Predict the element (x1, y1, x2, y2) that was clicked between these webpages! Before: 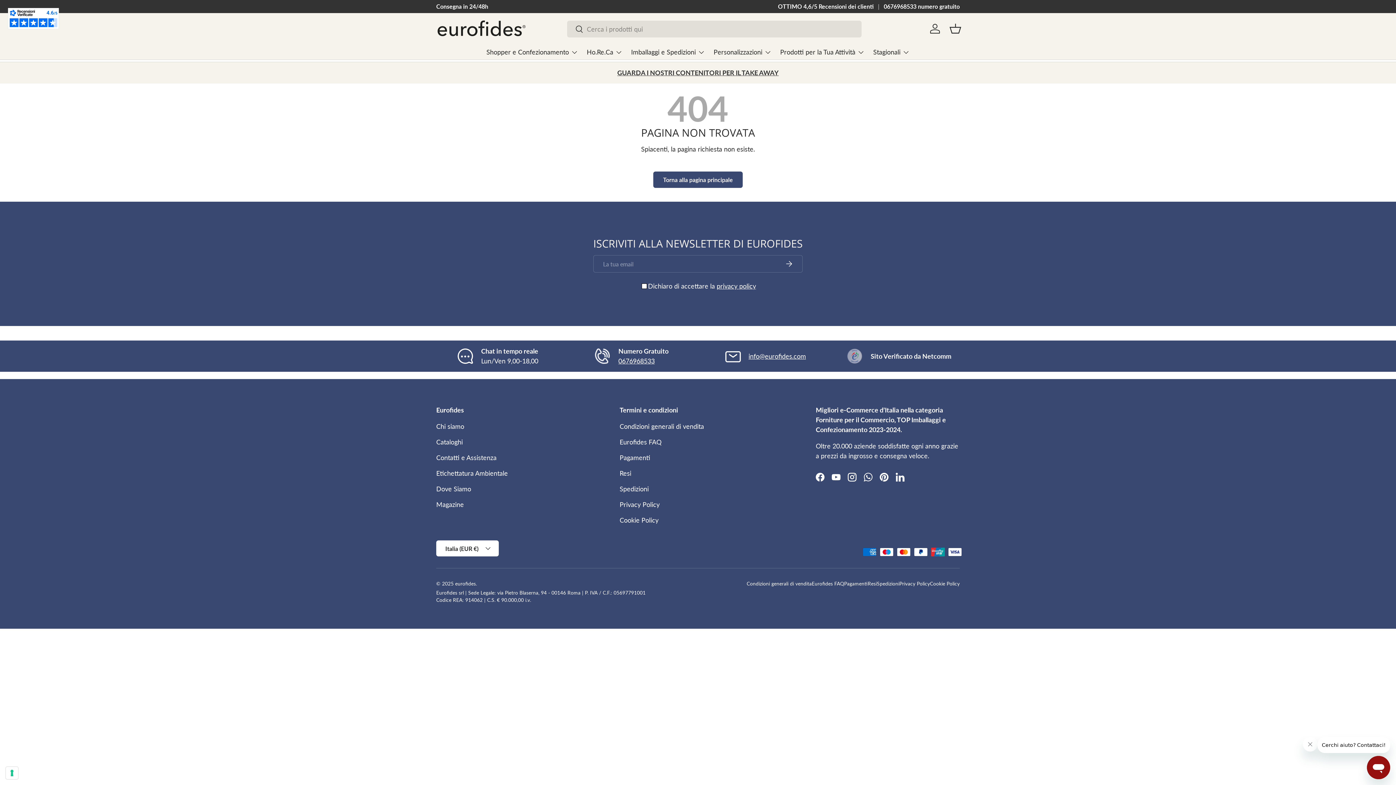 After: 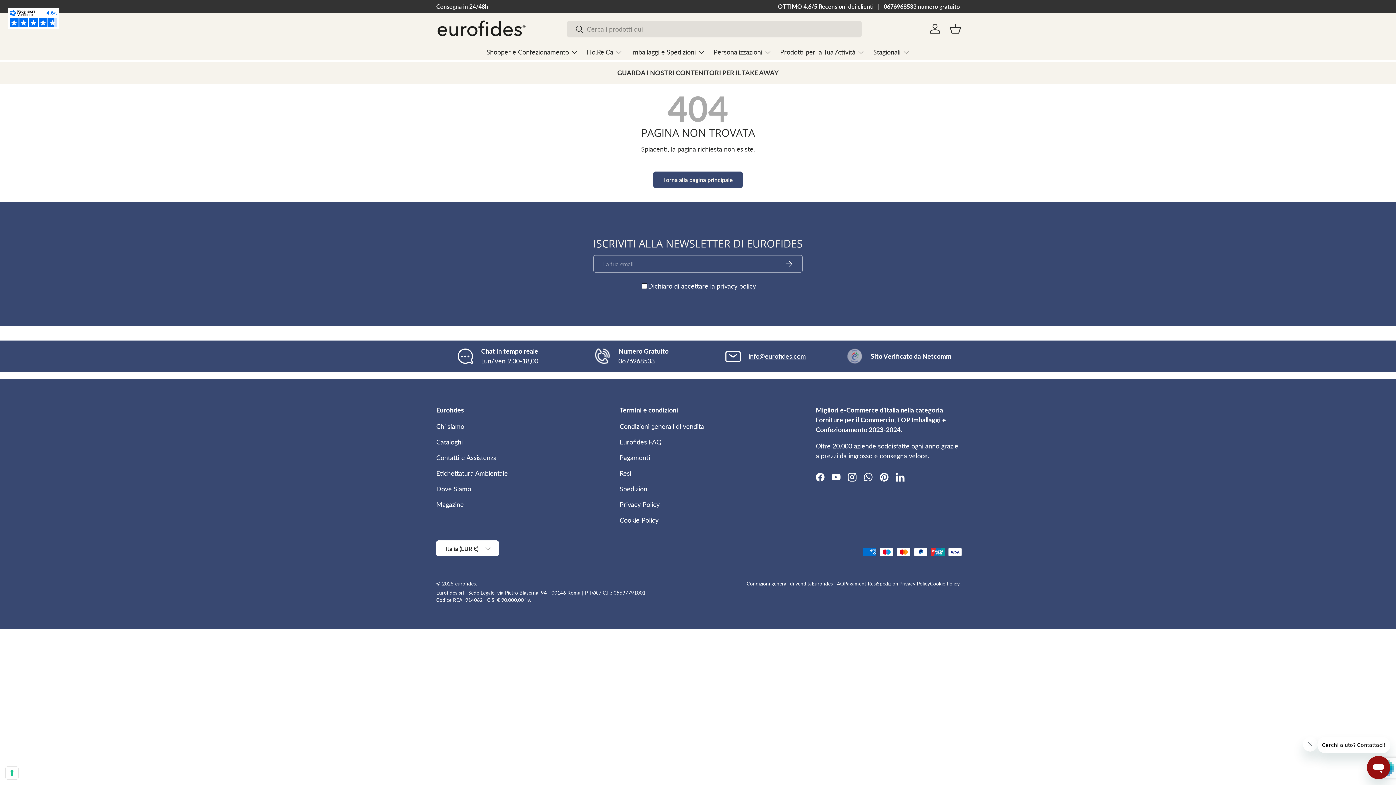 Action: label: Iscriviti bbox: (775, 255, 802, 272)